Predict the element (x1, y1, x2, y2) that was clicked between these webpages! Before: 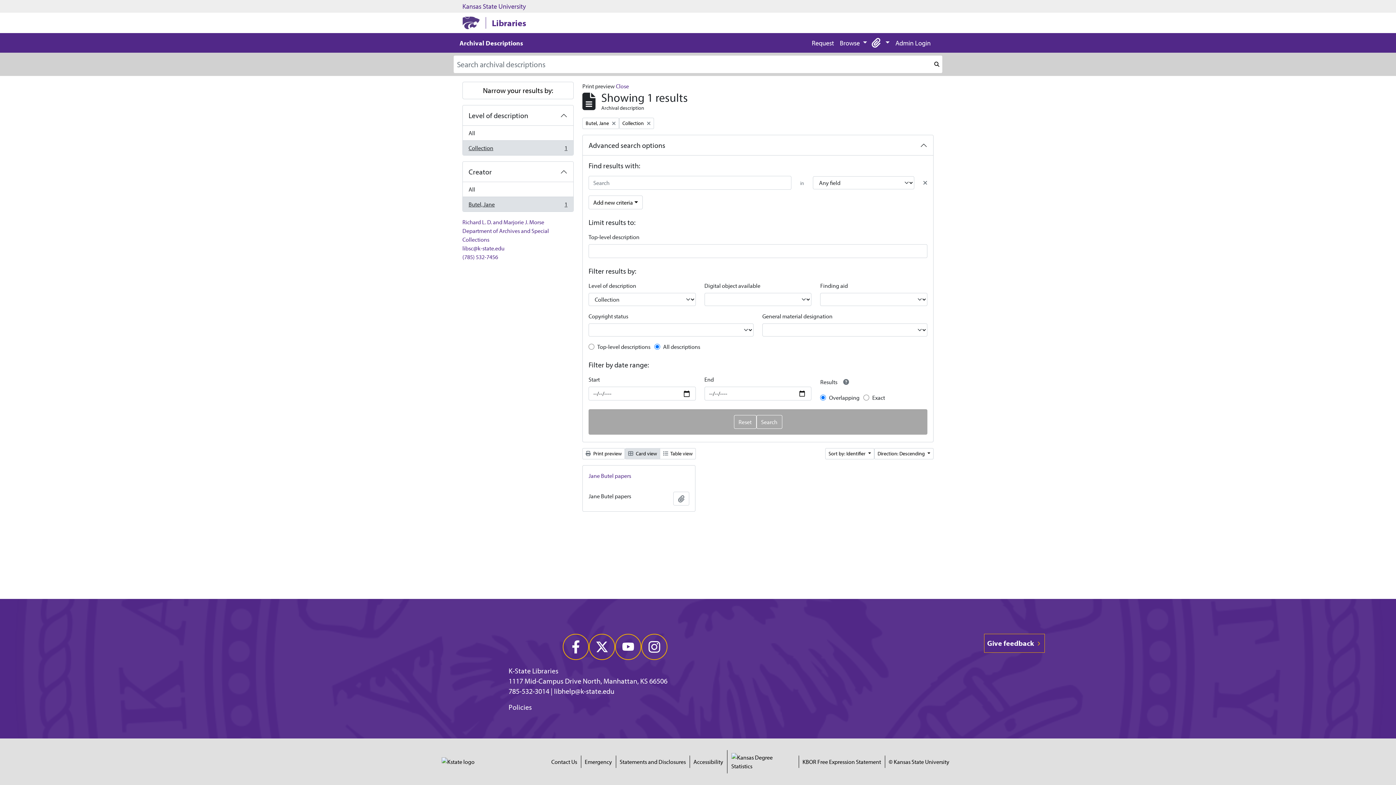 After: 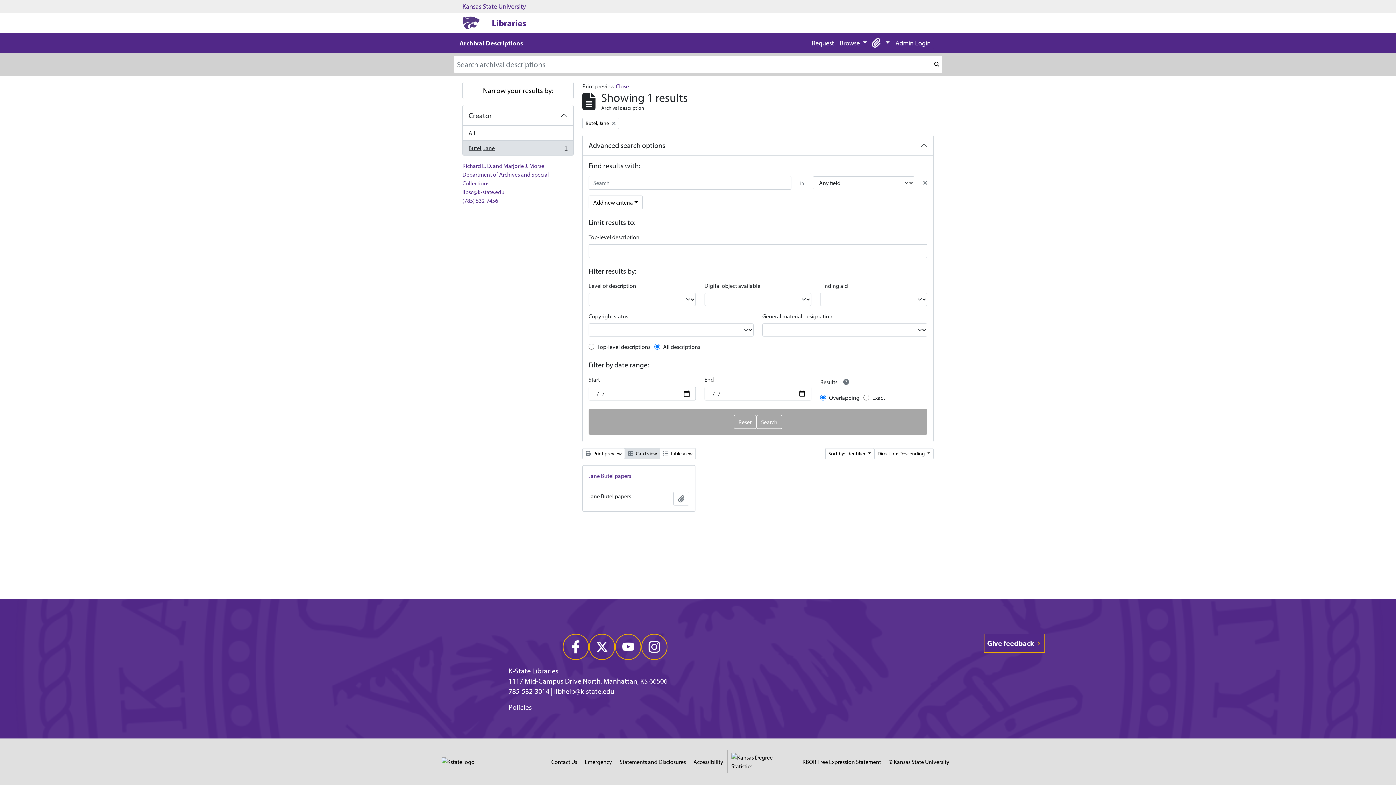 Action: bbox: (619, 117, 654, 129) label: Remove filter:
Collection